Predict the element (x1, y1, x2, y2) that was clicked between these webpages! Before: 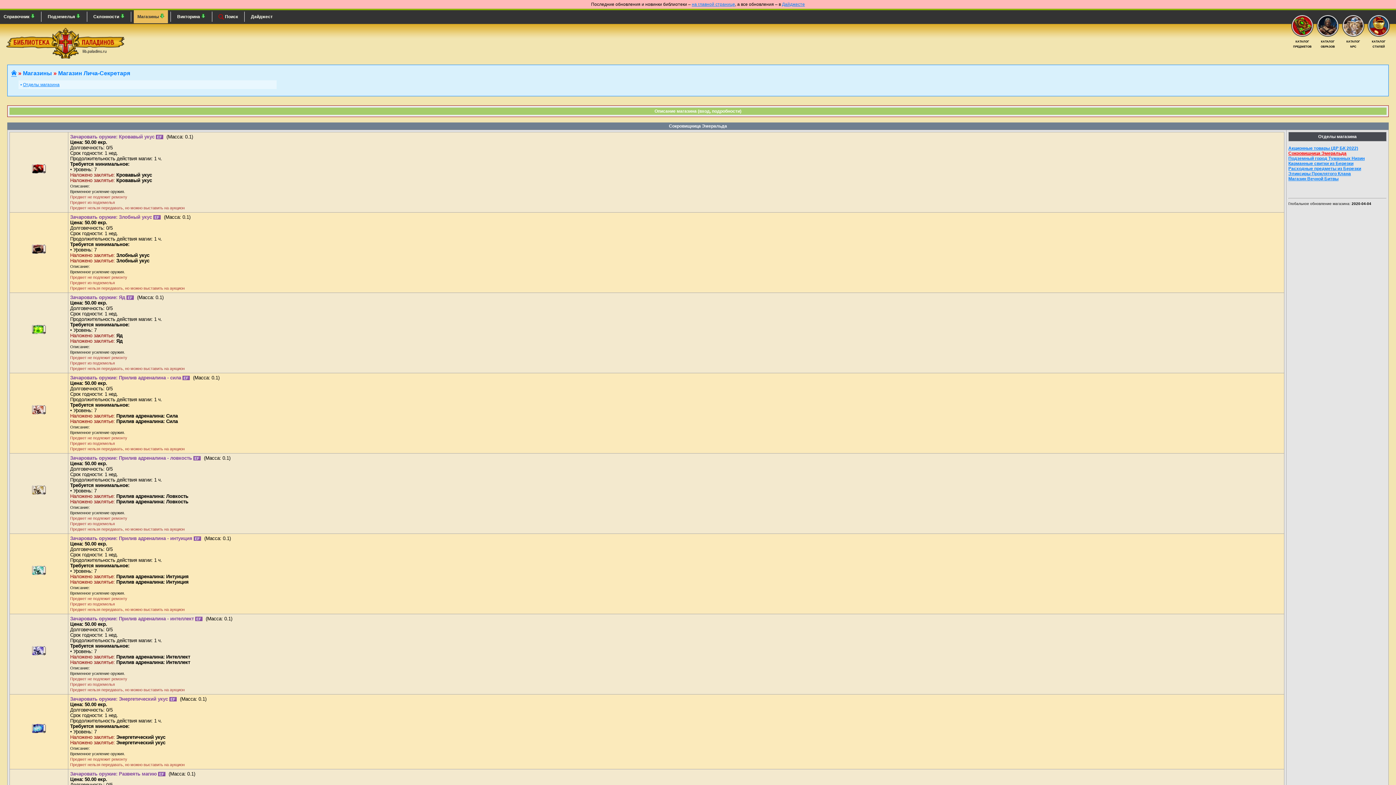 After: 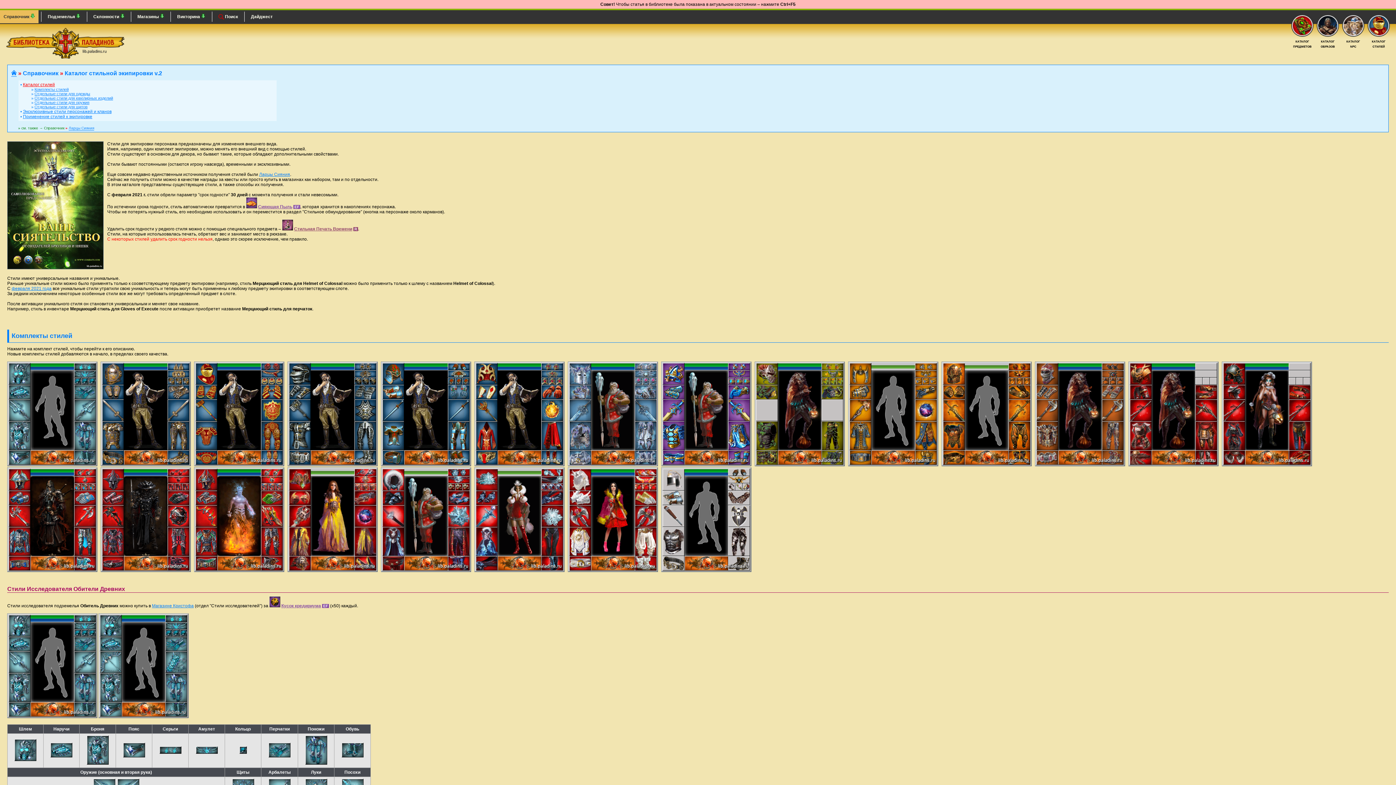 Action: bbox: (1367, 33, 1390, 38)